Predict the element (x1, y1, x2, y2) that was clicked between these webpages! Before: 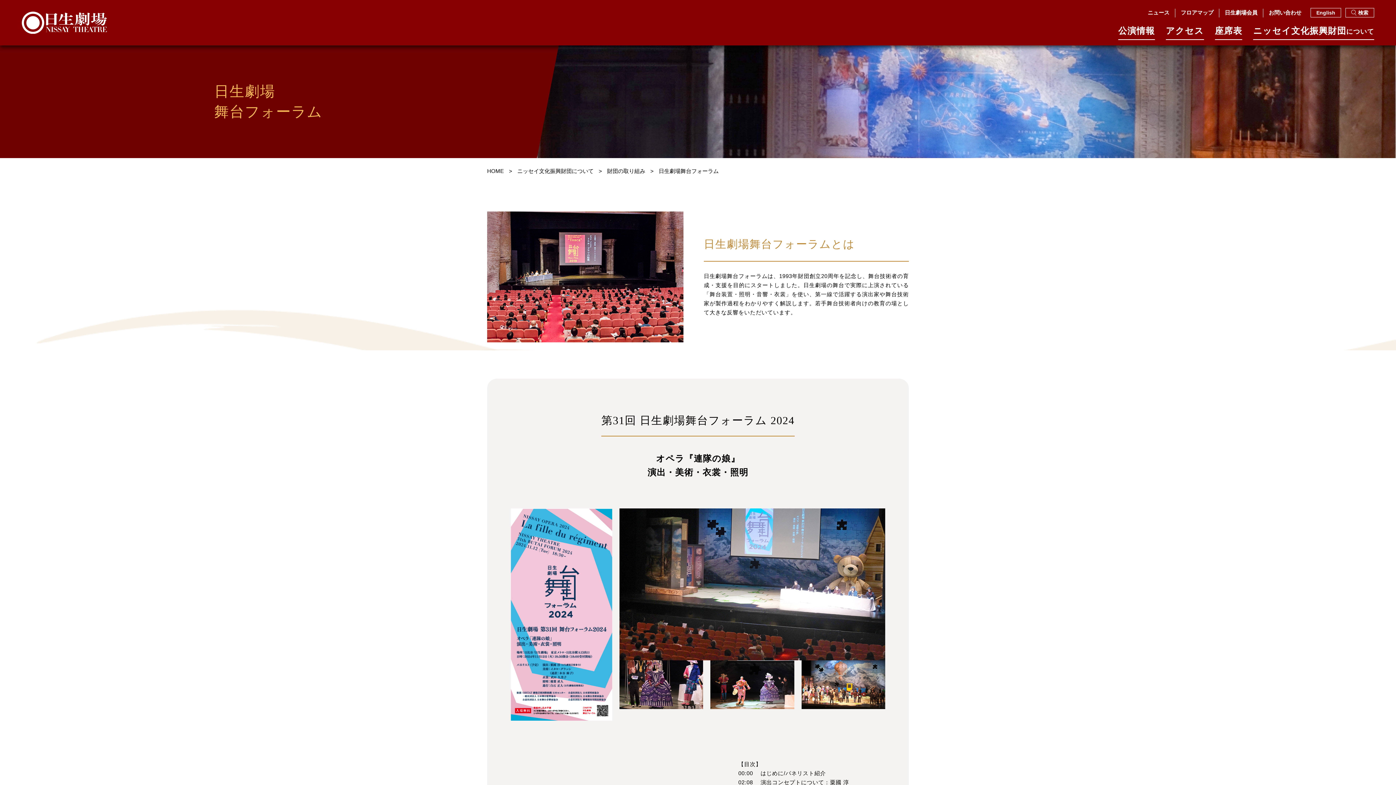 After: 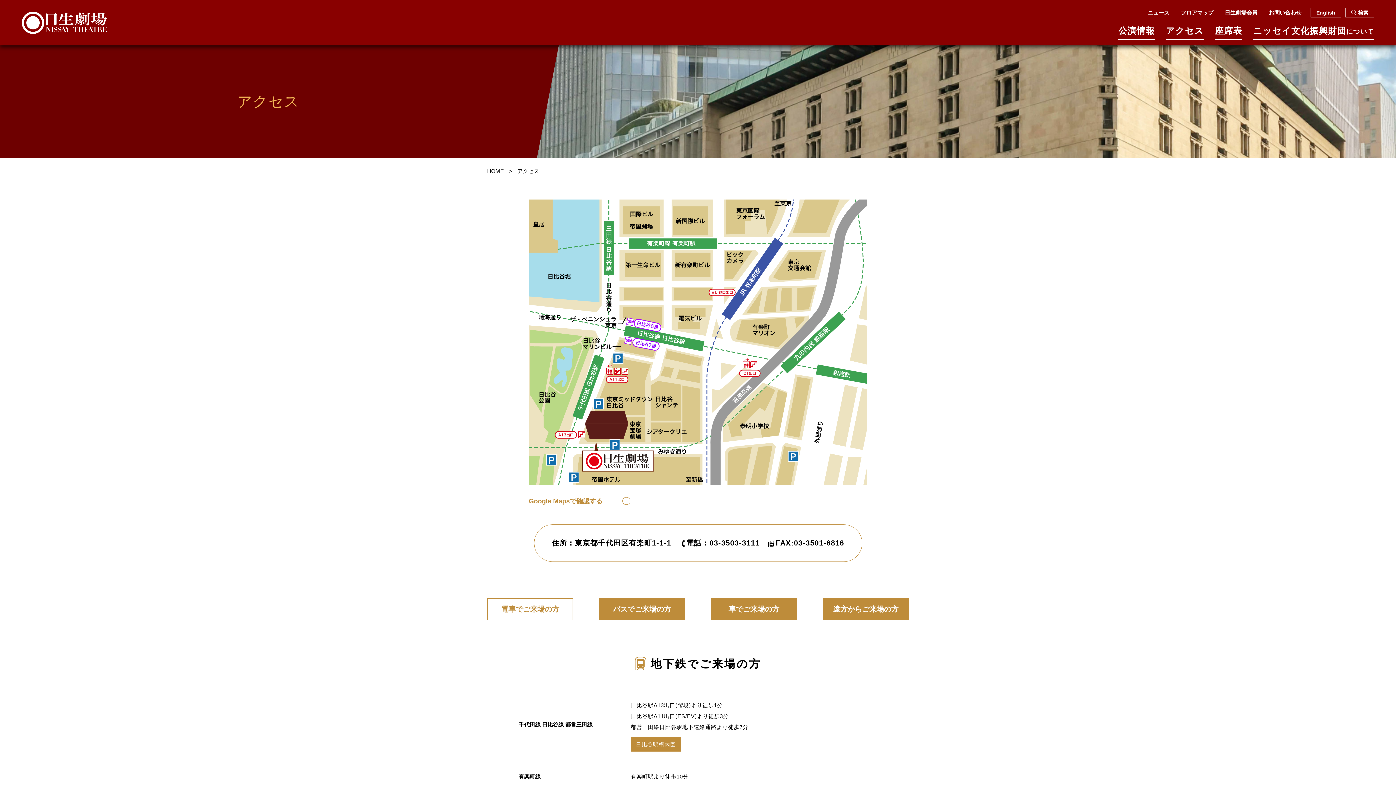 Action: bbox: (1166, 26, 1204, 45) label: アクセス